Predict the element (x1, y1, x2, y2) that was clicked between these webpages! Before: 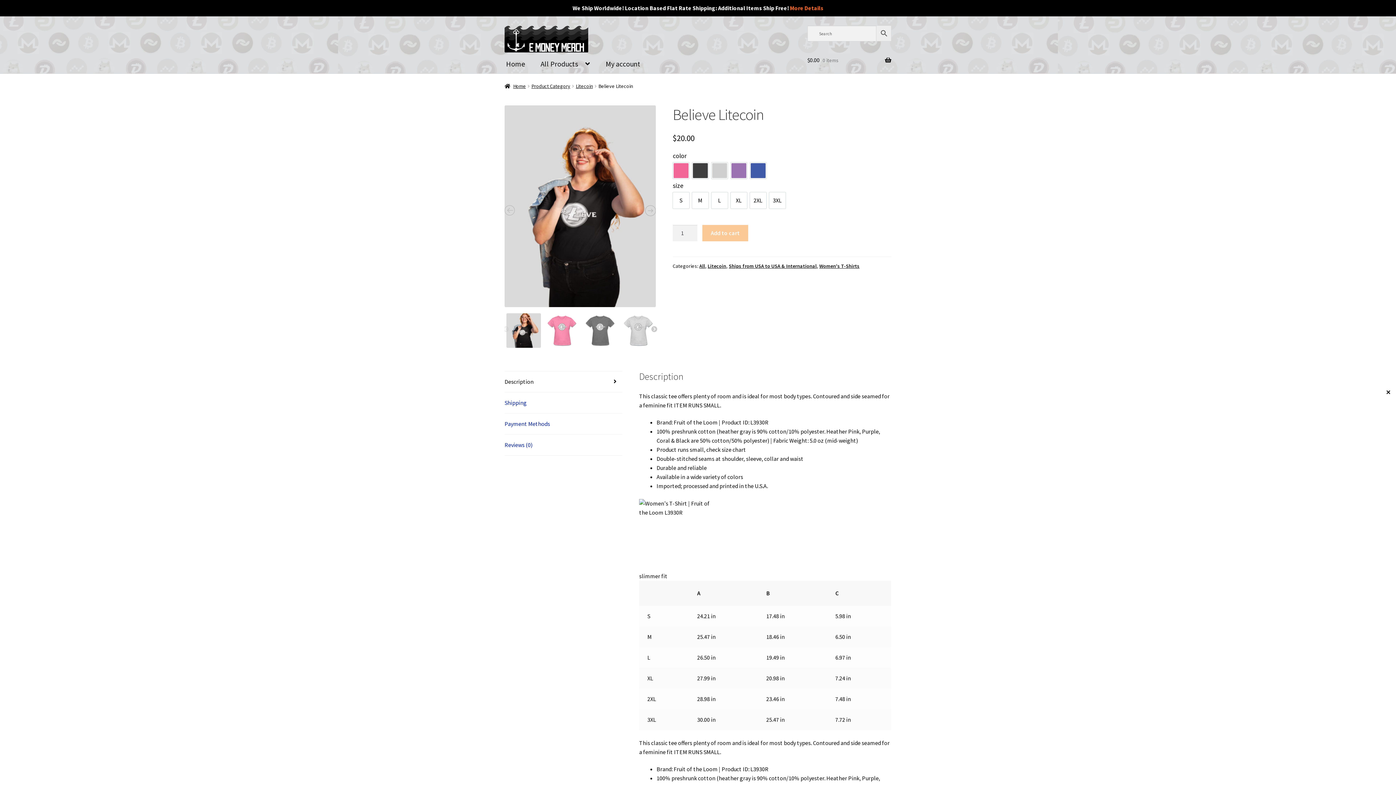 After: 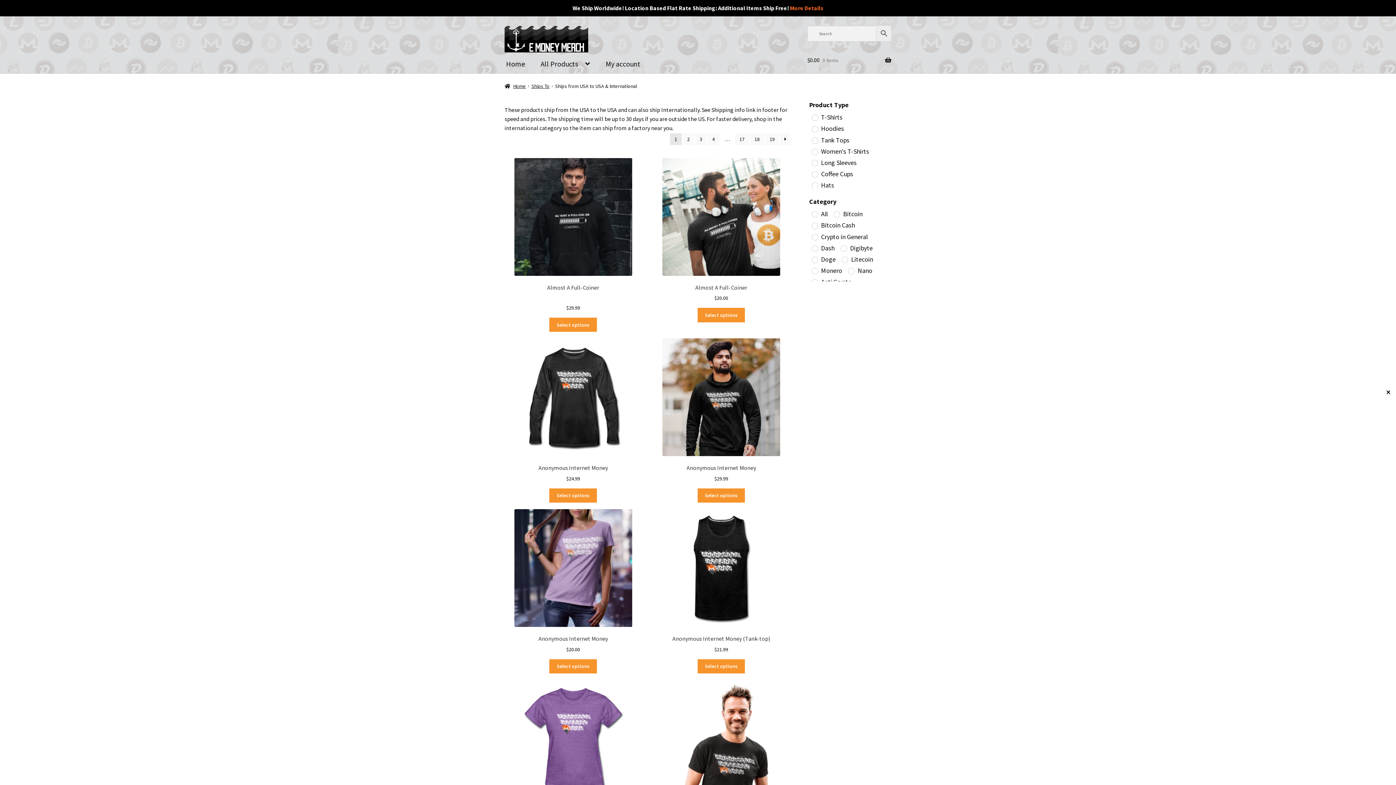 Action: label: Ships from USA to USA & International bbox: (728, 262, 816, 269)